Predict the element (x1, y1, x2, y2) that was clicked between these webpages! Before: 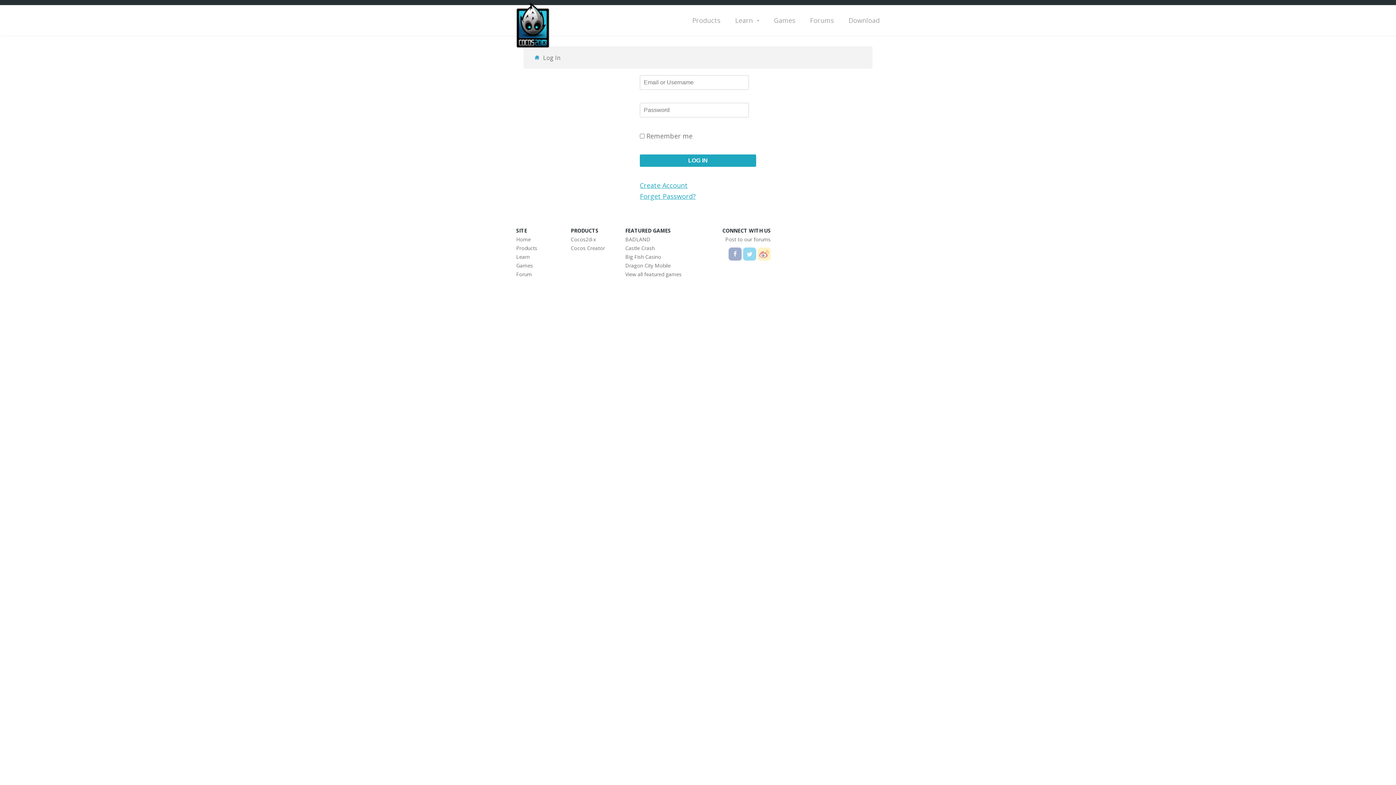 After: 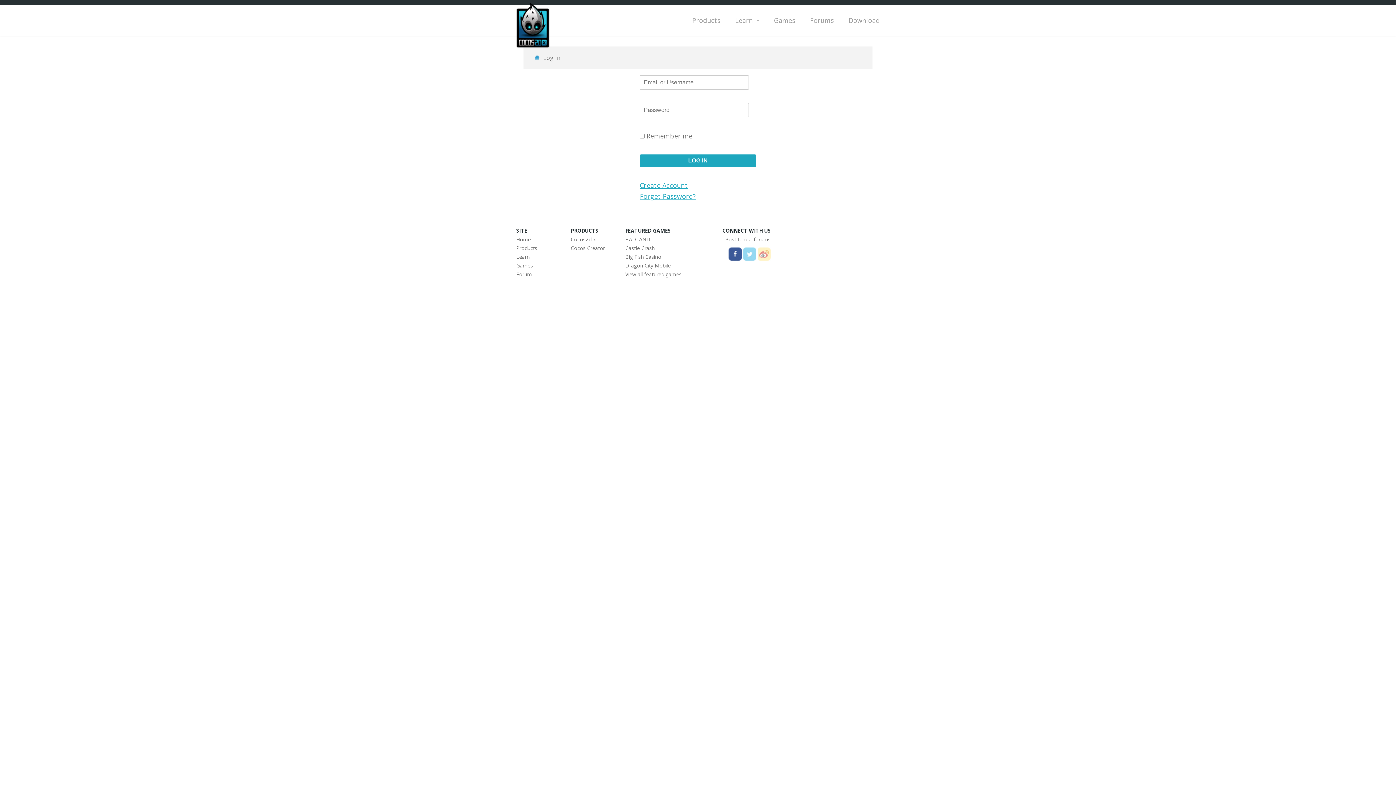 Action: label: Facebook bbox: (728, 247, 741, 260)